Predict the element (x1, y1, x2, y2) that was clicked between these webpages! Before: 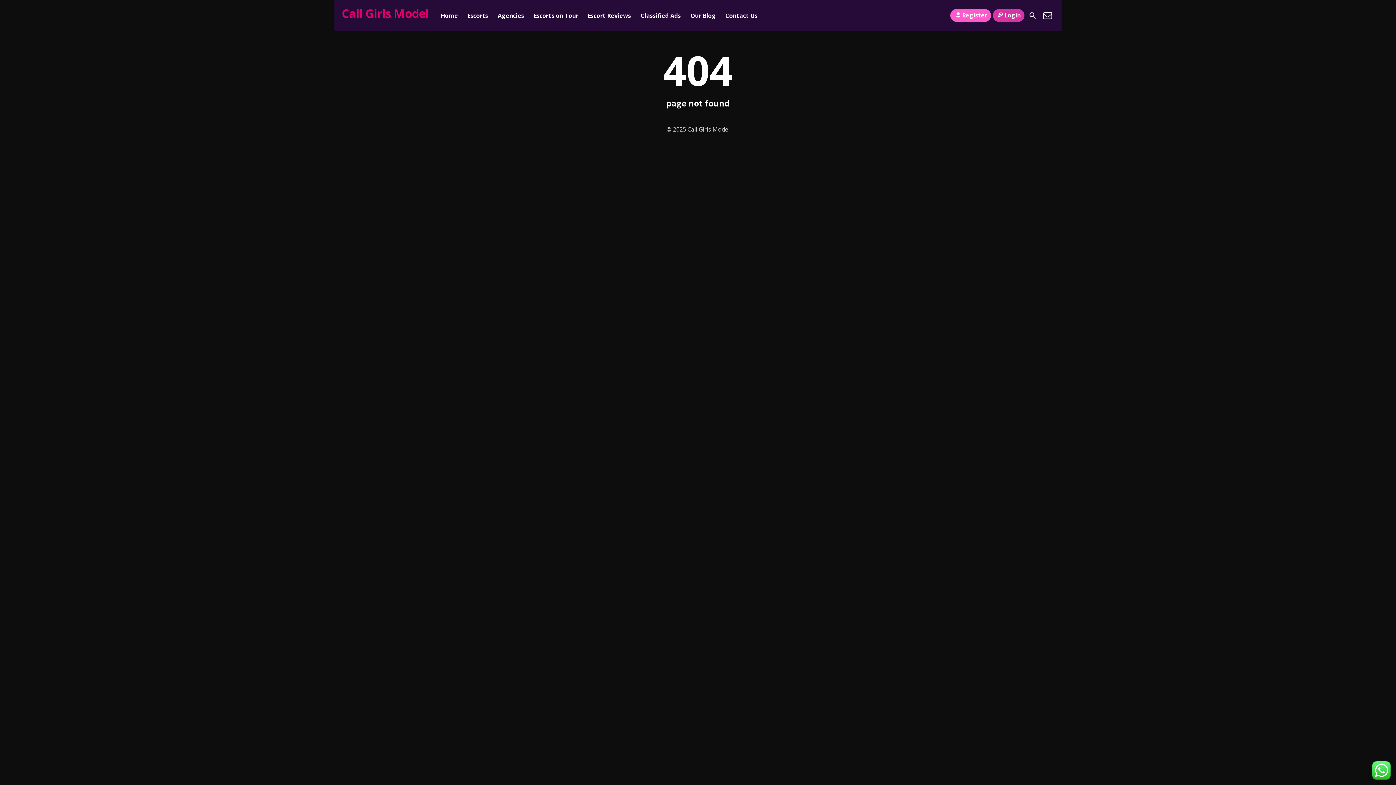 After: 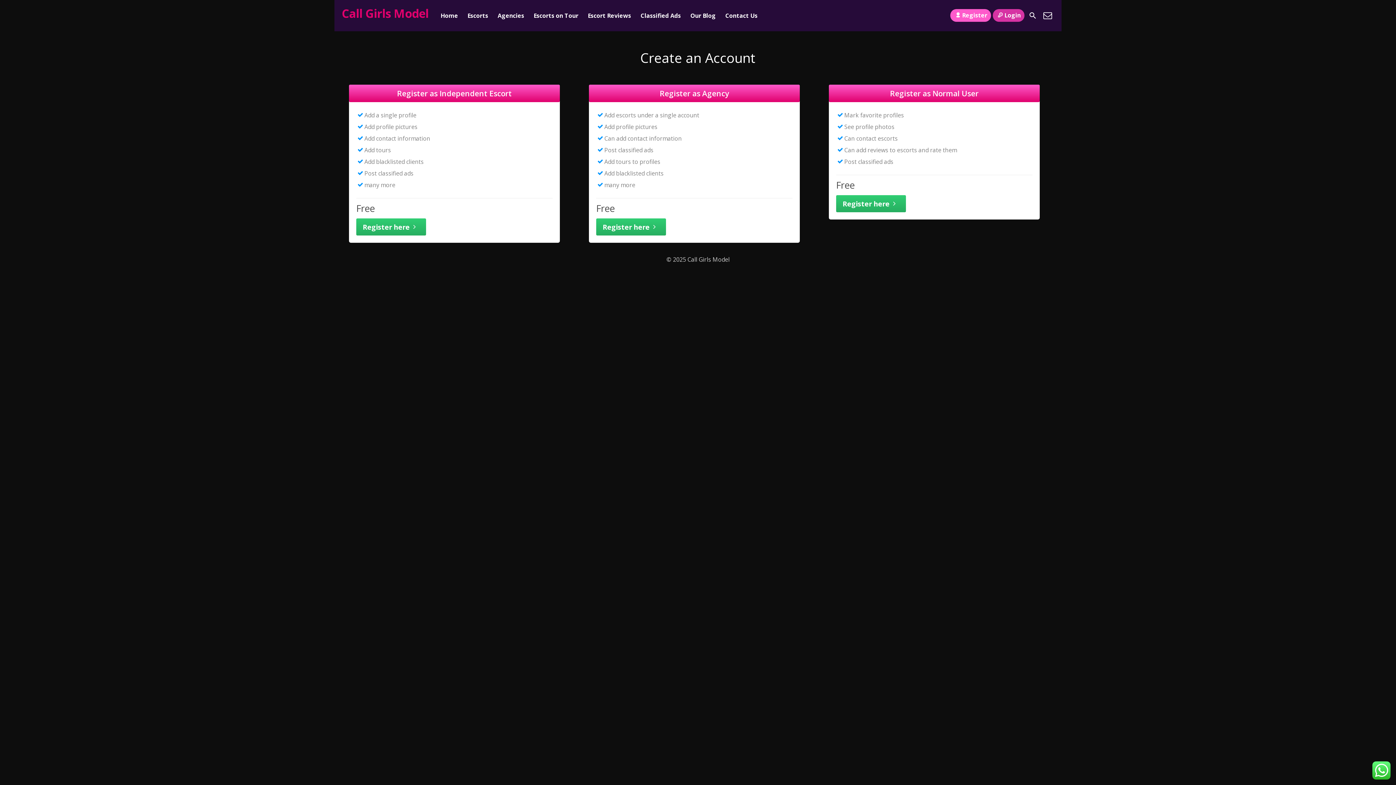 Action: label: Register bbox: (950, 9, 991, 21)